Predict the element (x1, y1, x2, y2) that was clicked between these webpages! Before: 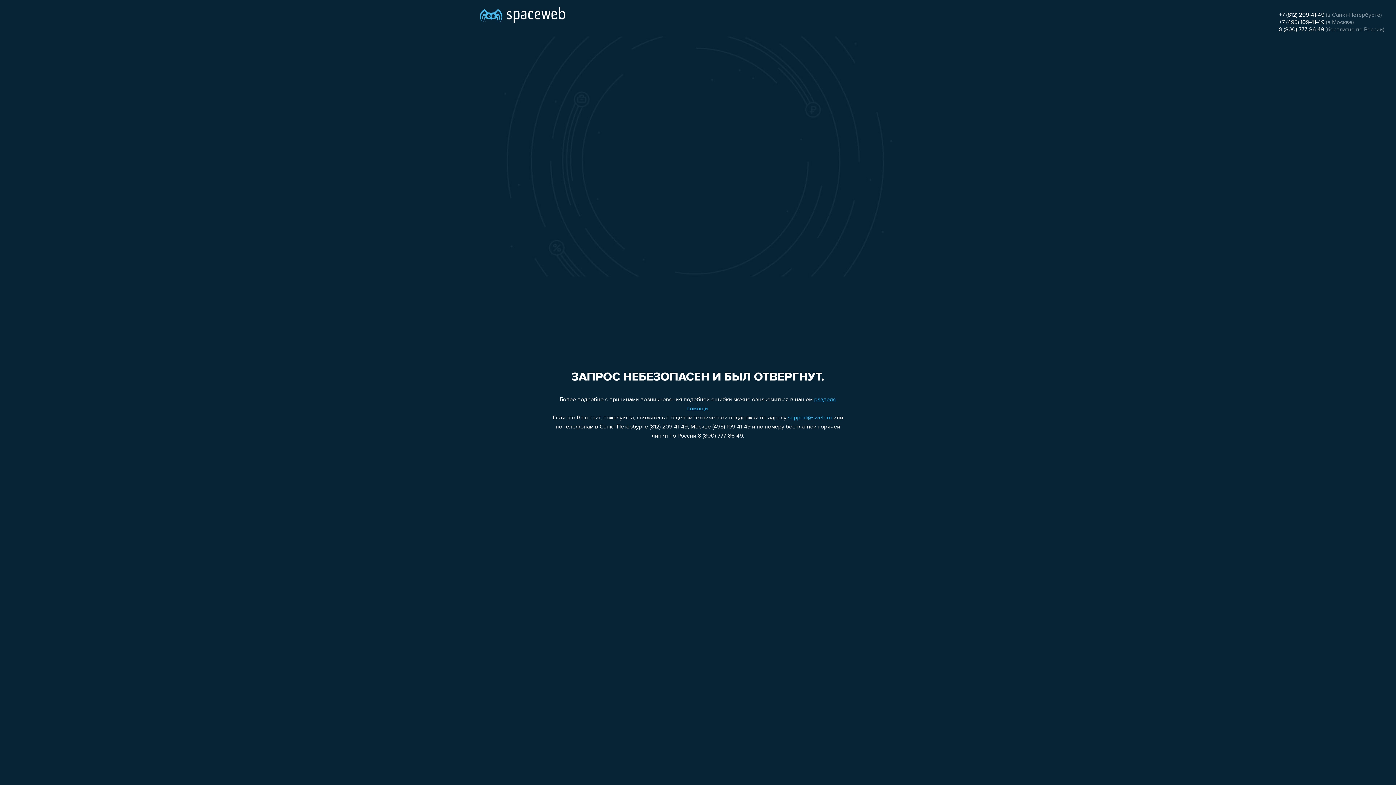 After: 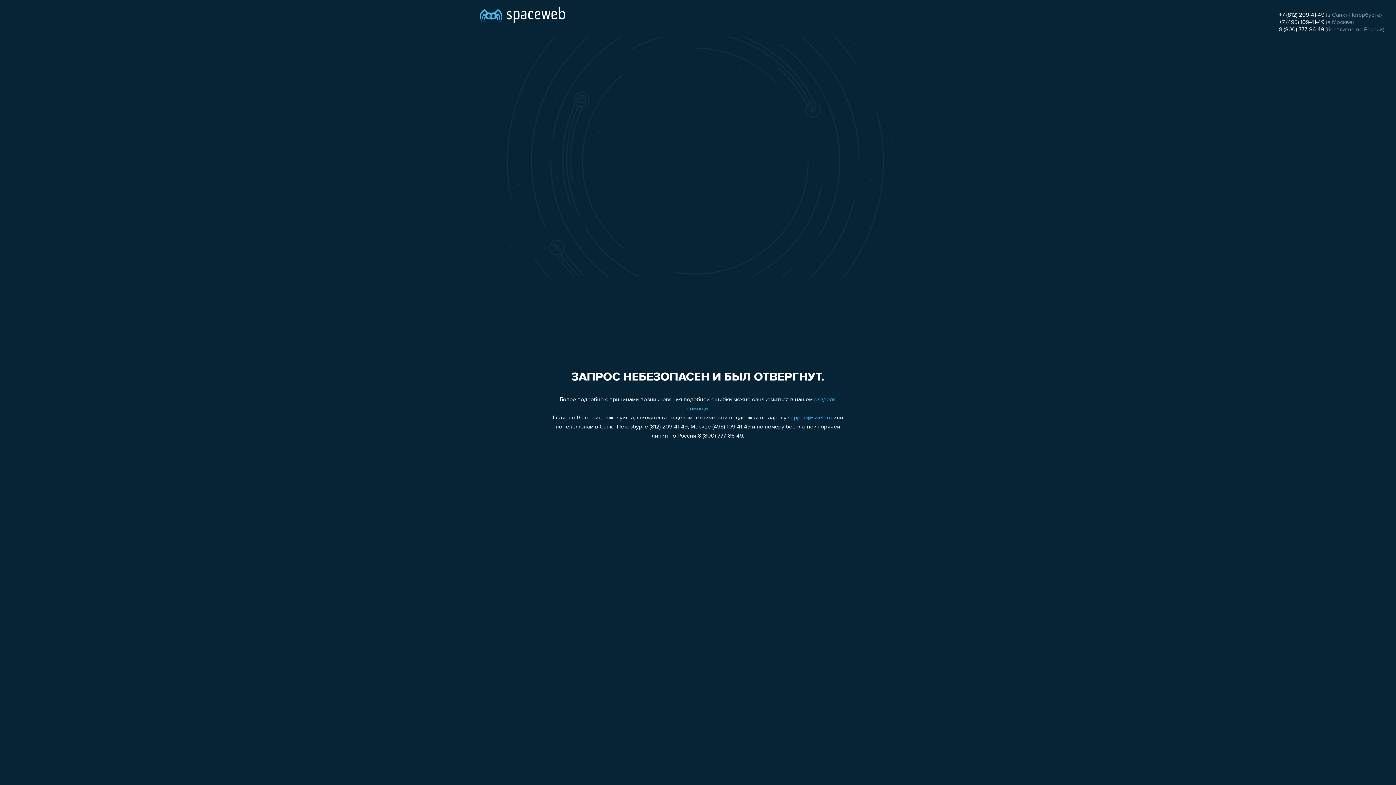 Action: label: +7 (812) 209-41-49 bbox: (1279, 12, 1324, 18)